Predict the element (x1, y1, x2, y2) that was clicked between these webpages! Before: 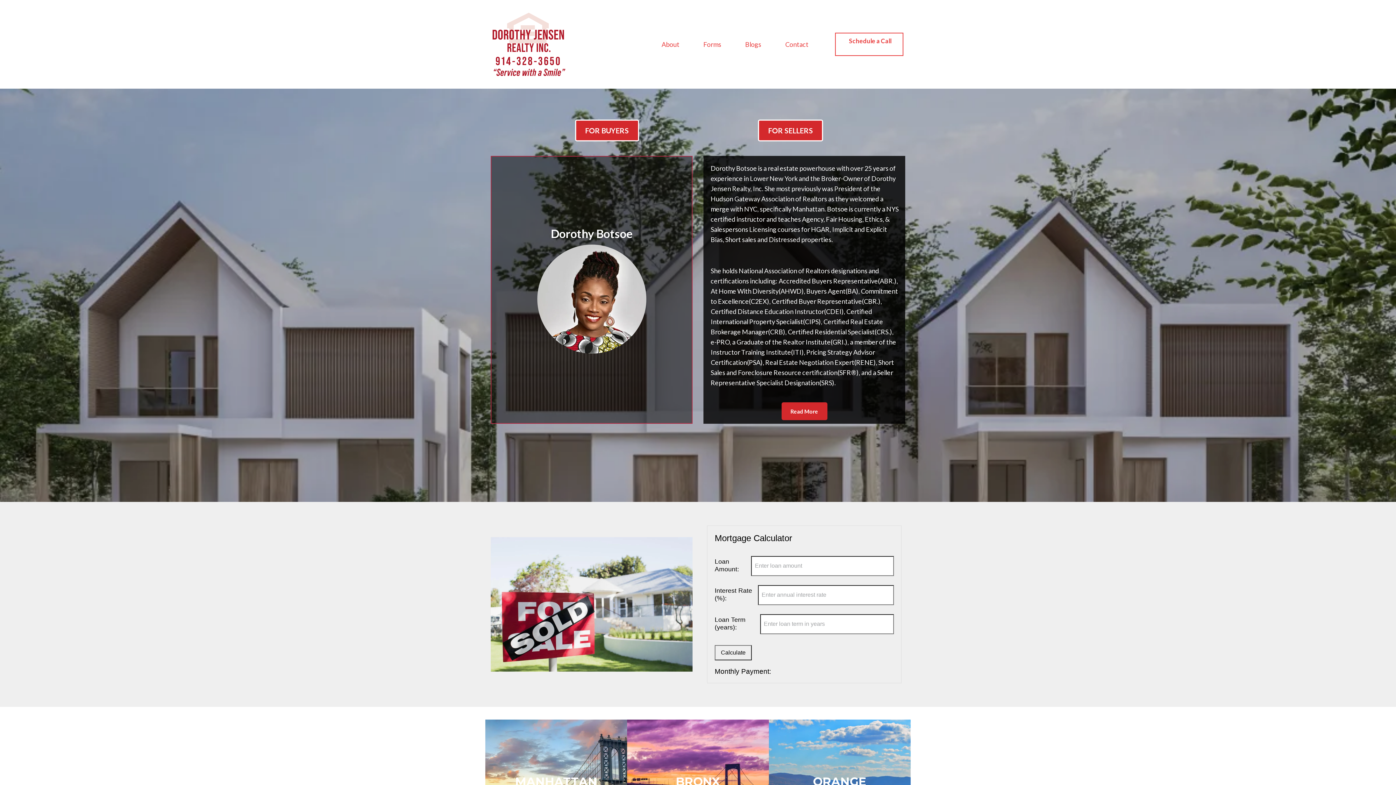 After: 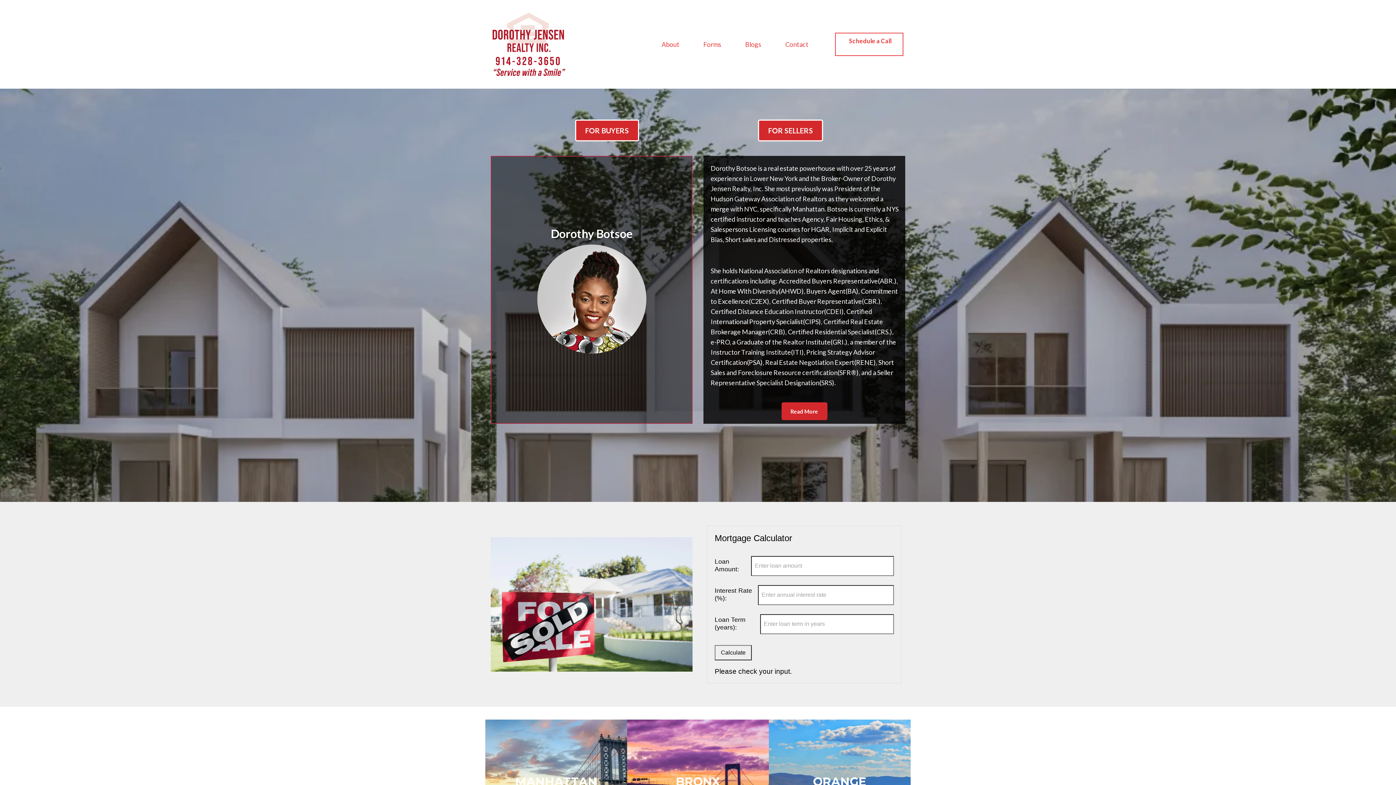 Action: bbox: (714, 645, 752, 660) label: Calculate